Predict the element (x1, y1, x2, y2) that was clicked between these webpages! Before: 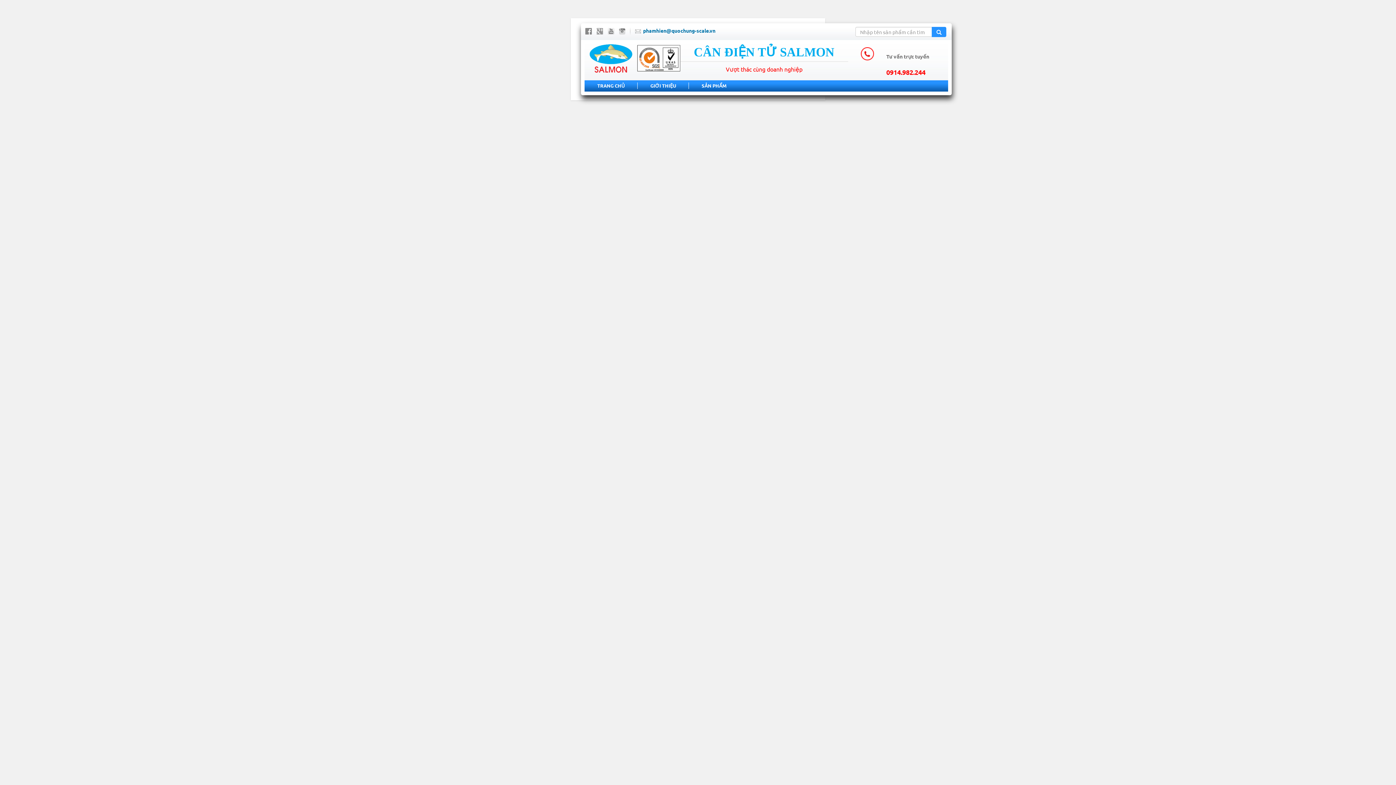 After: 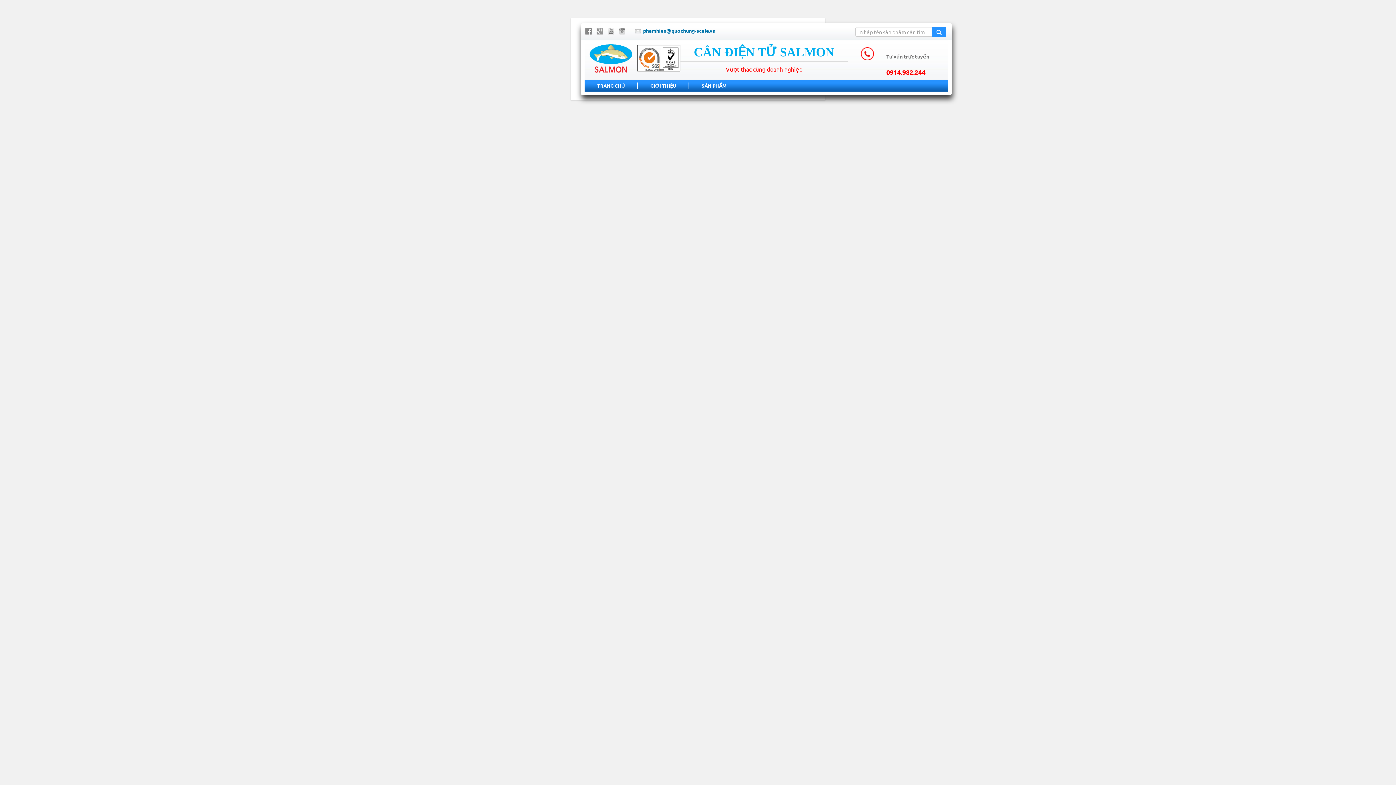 Action: bbox: (932, 26, 946, 37)